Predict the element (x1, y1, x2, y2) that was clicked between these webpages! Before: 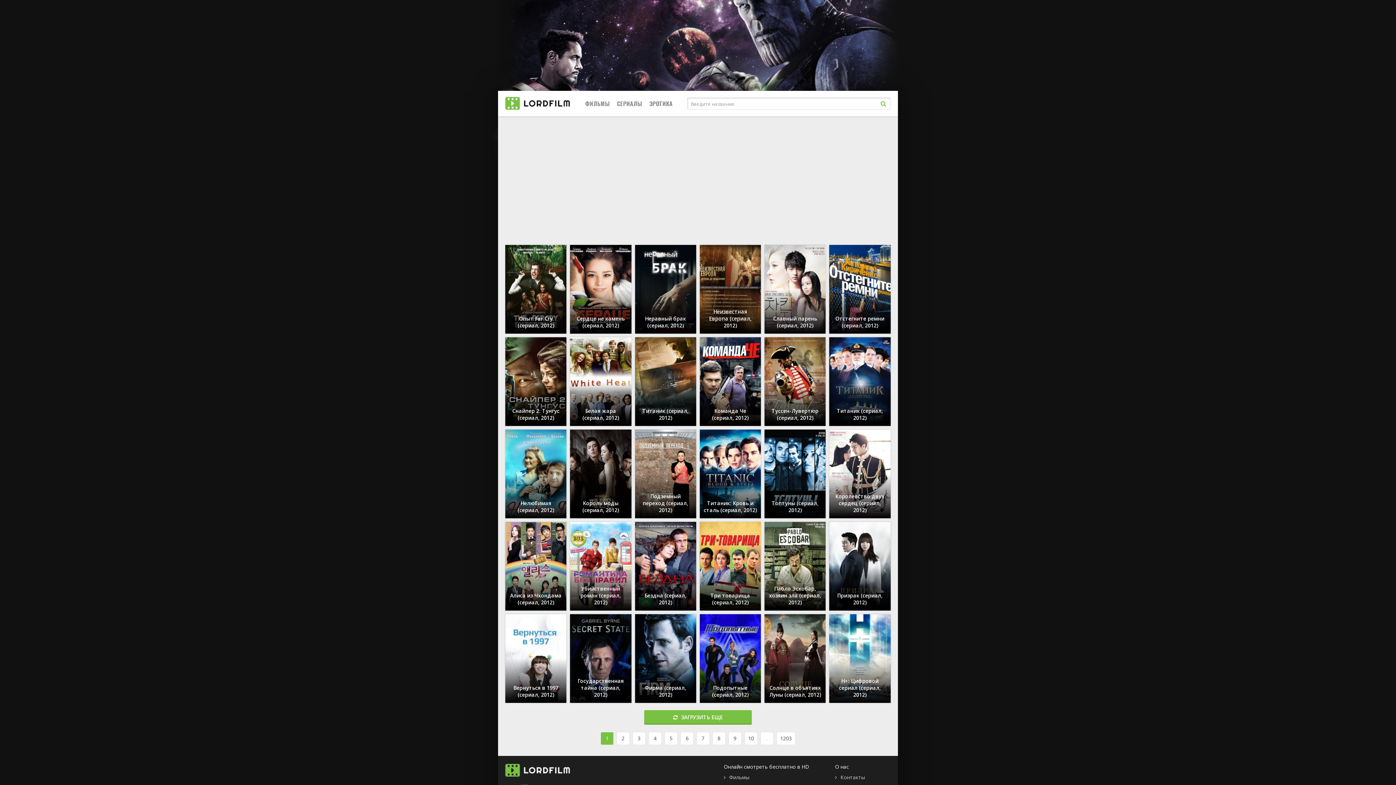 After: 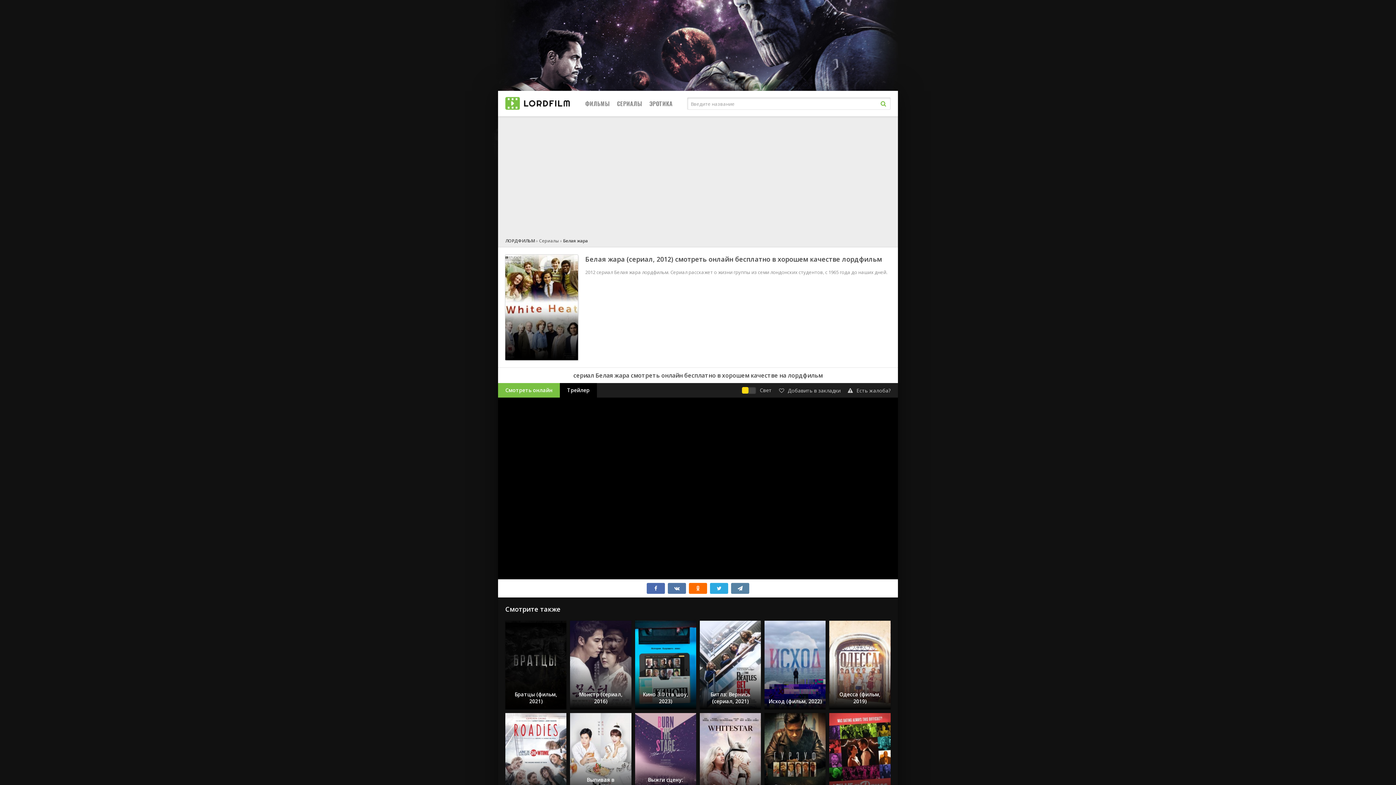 Action: bbox: (570, 337, 631, 426) label: Белая жара (сериал, 2012)